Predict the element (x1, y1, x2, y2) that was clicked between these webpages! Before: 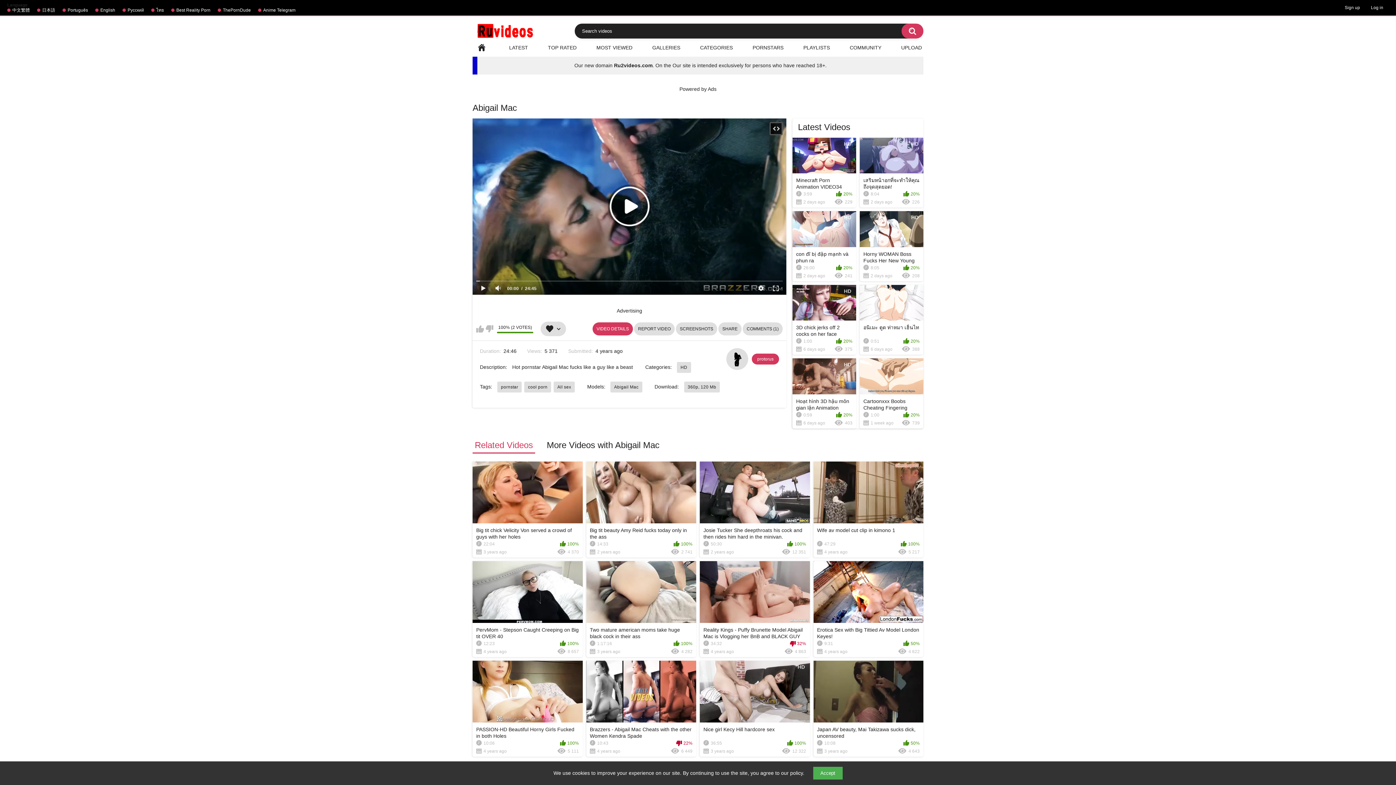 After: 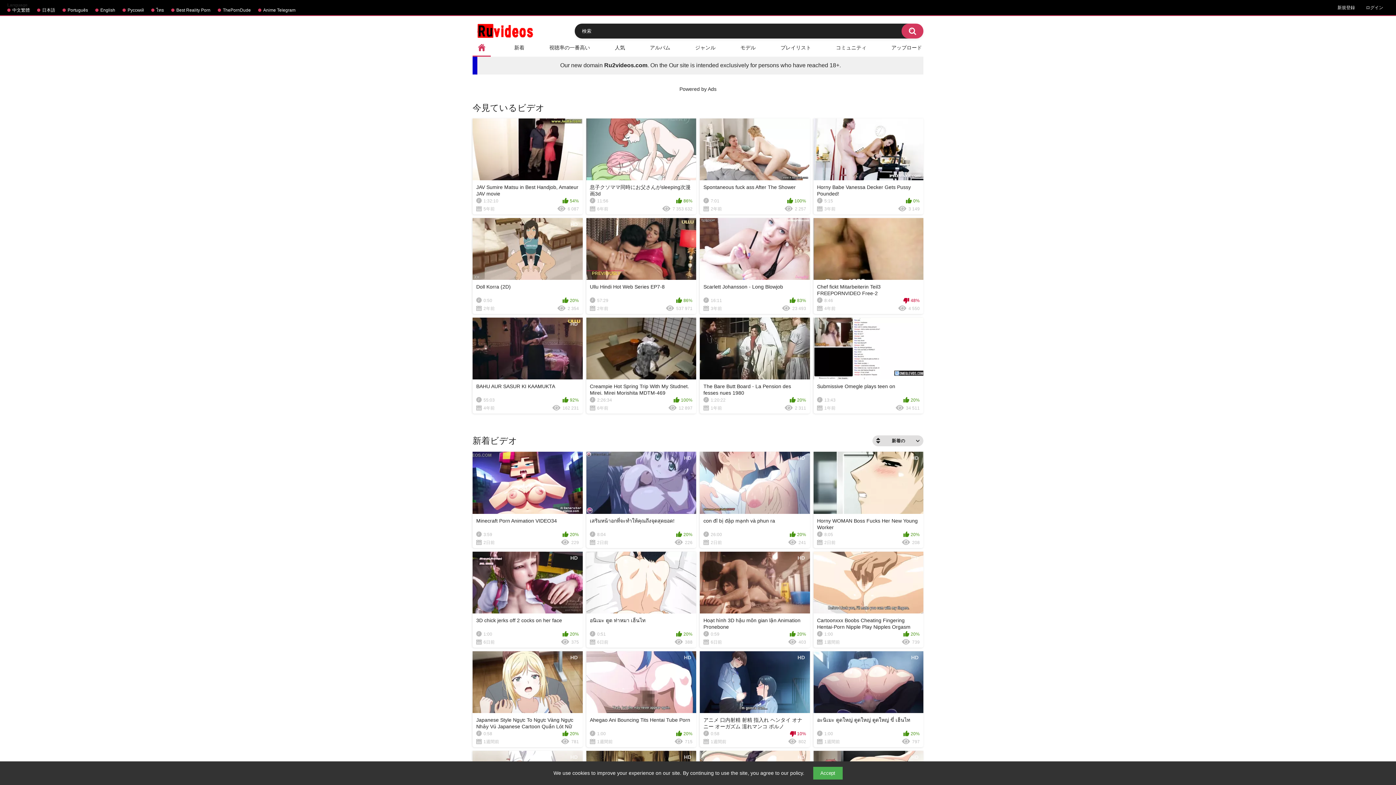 Action: bbox: (7, 7, 29, 12) label: 中文繁體